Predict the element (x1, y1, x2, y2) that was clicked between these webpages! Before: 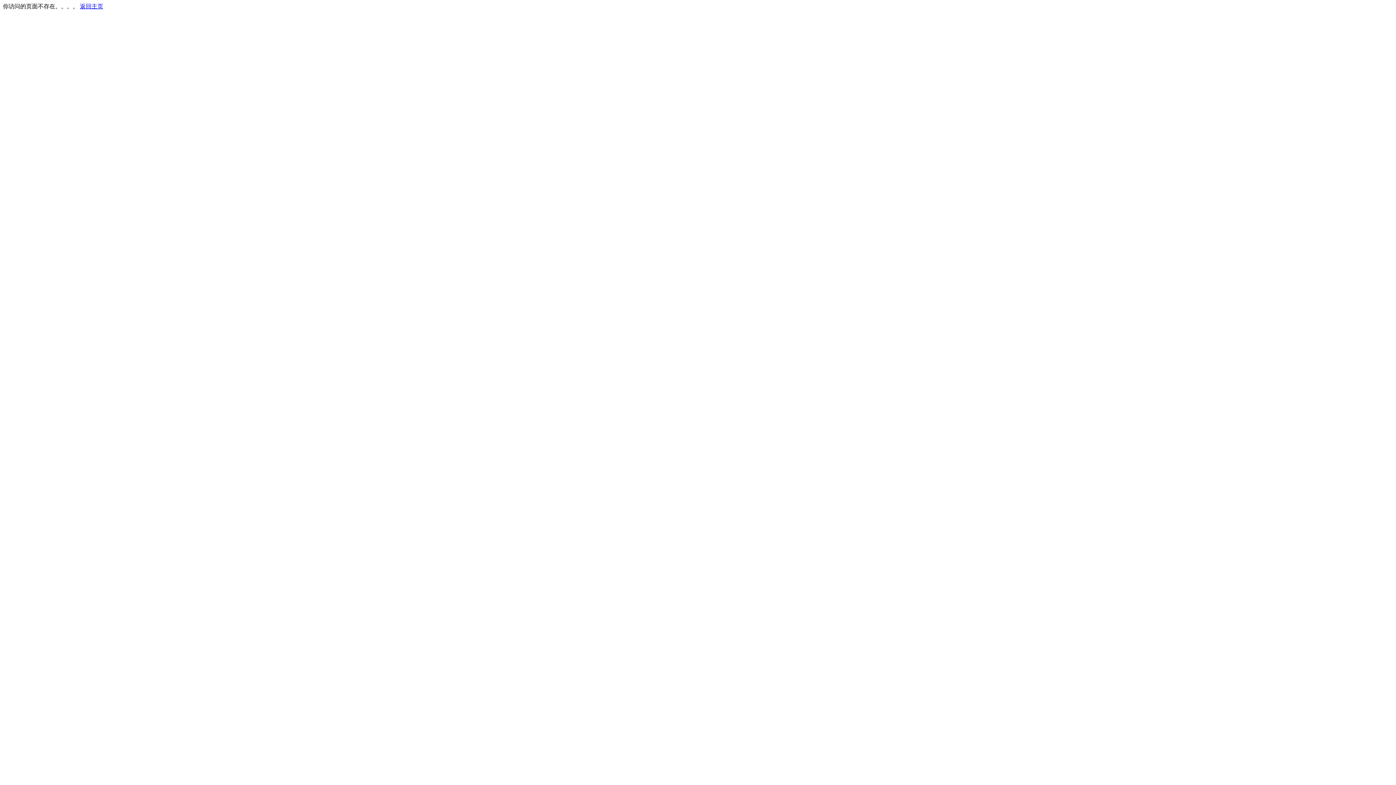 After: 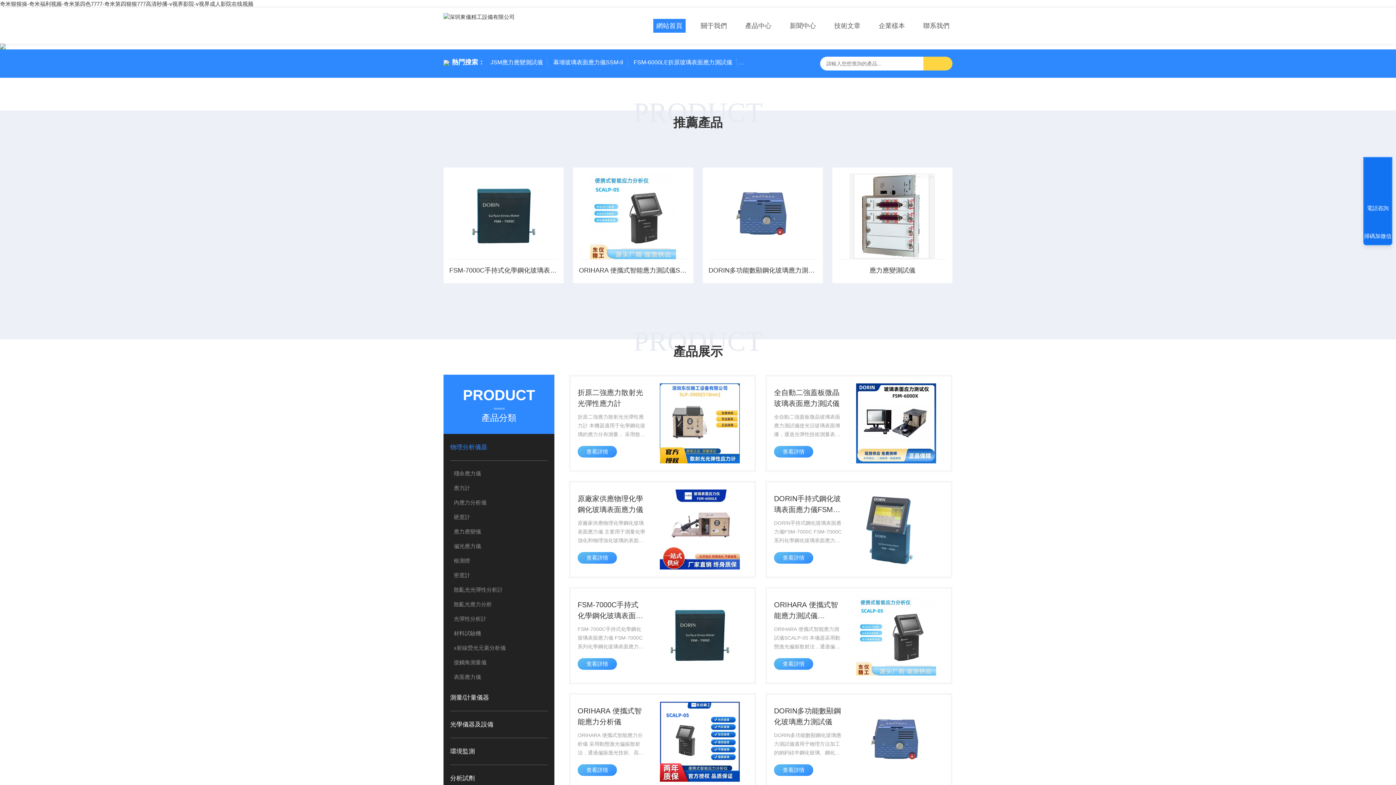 Action: label: 返回主页 bbox: (80, 3, 103, 9)